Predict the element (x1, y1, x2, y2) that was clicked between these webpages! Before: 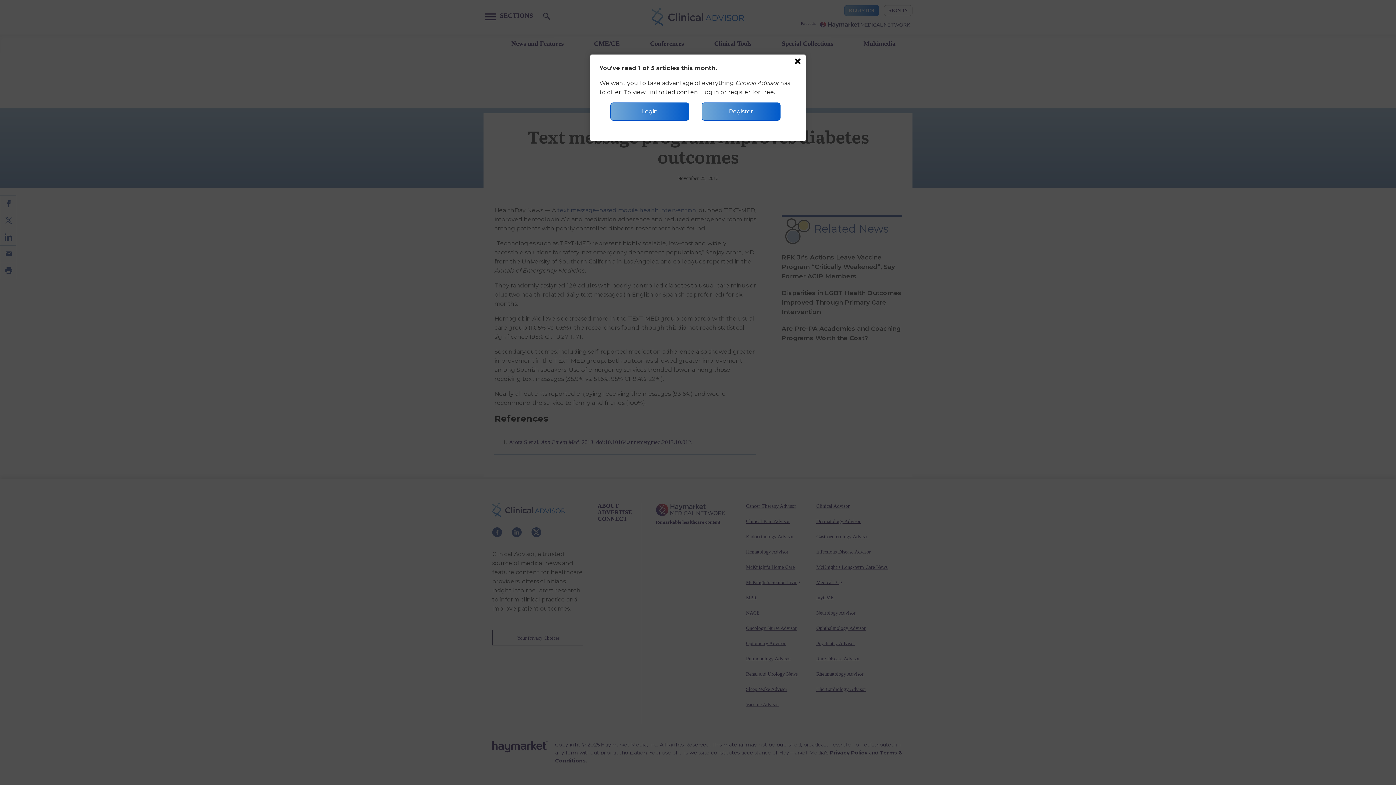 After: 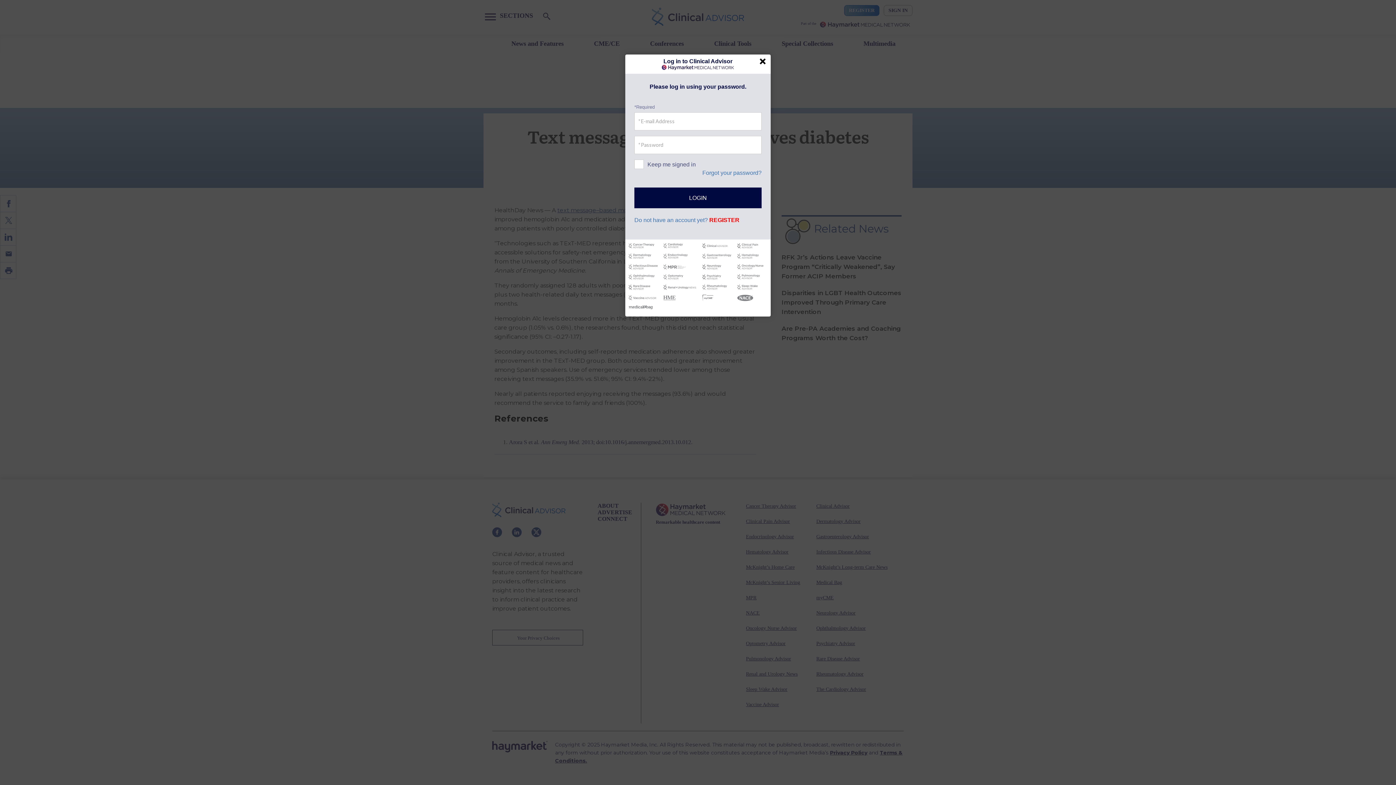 Action: bbox: (610, 102, 689, 120) label: Login